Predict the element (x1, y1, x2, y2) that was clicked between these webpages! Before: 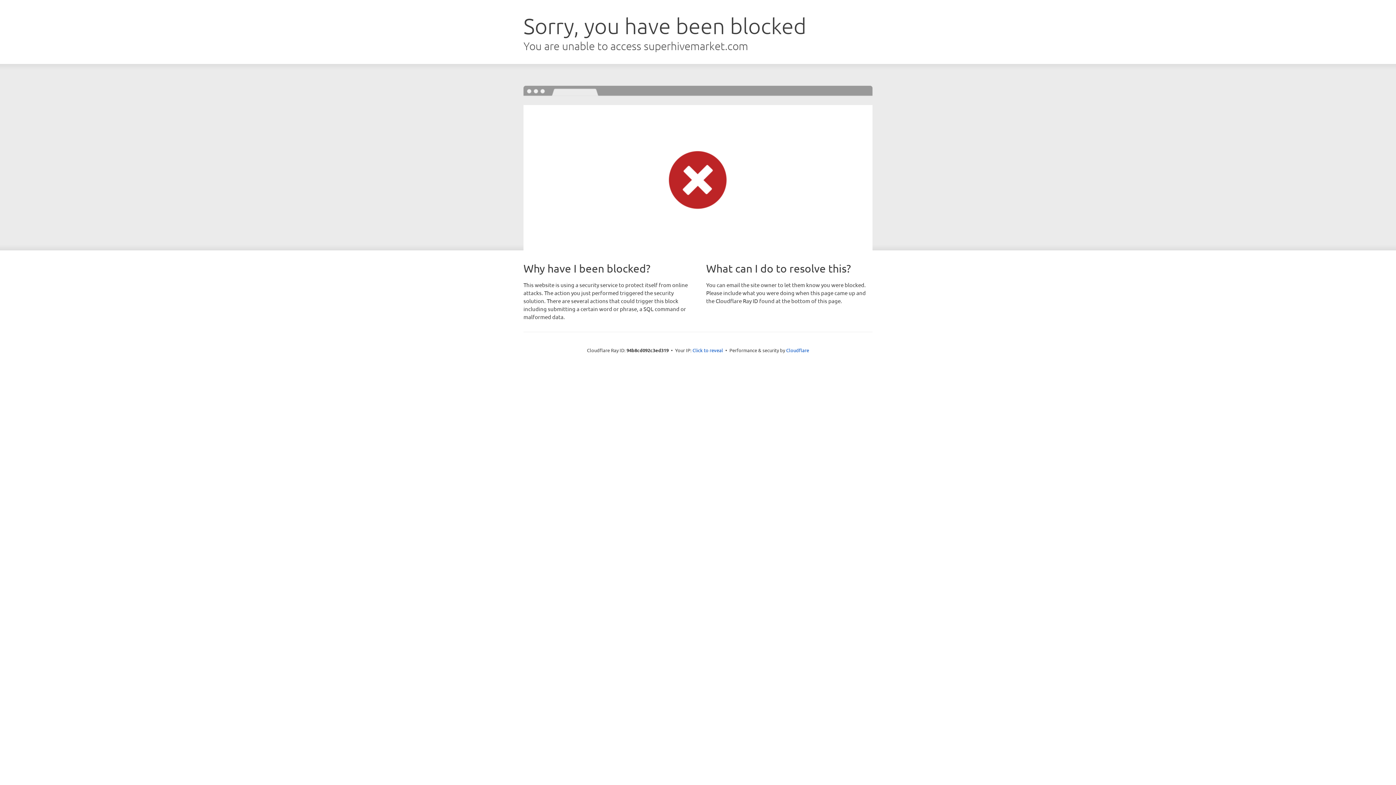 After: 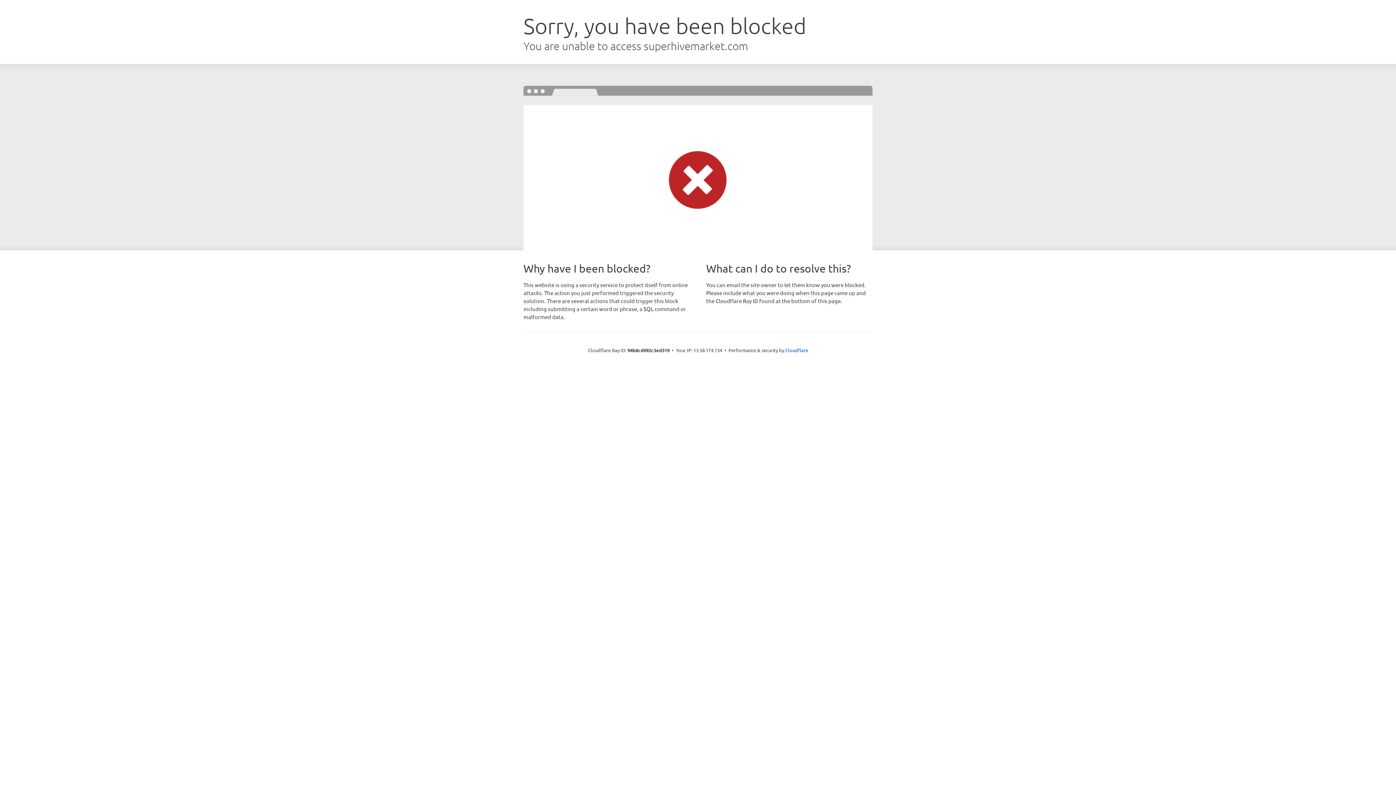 Action: label: Click to reveal bbox: (692, 346, 723, 353)